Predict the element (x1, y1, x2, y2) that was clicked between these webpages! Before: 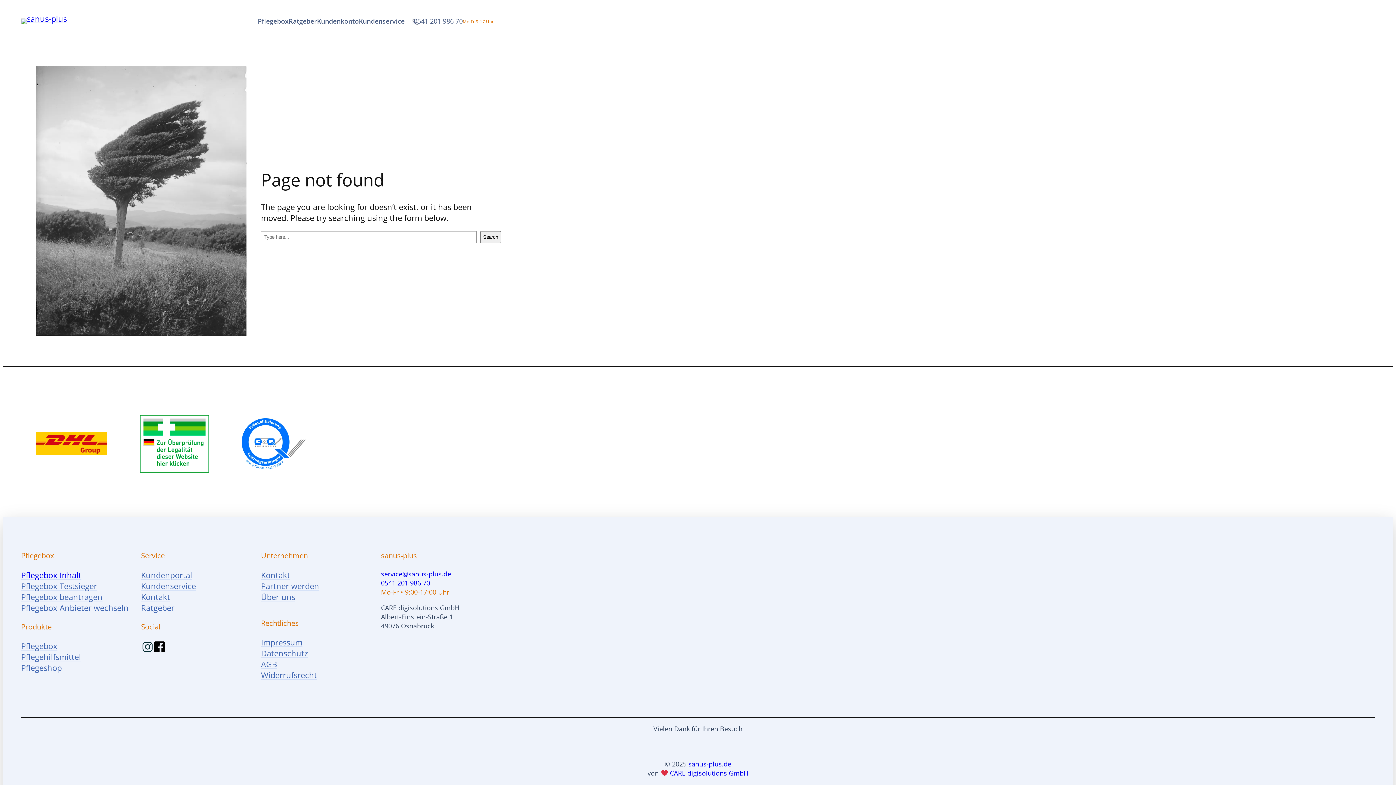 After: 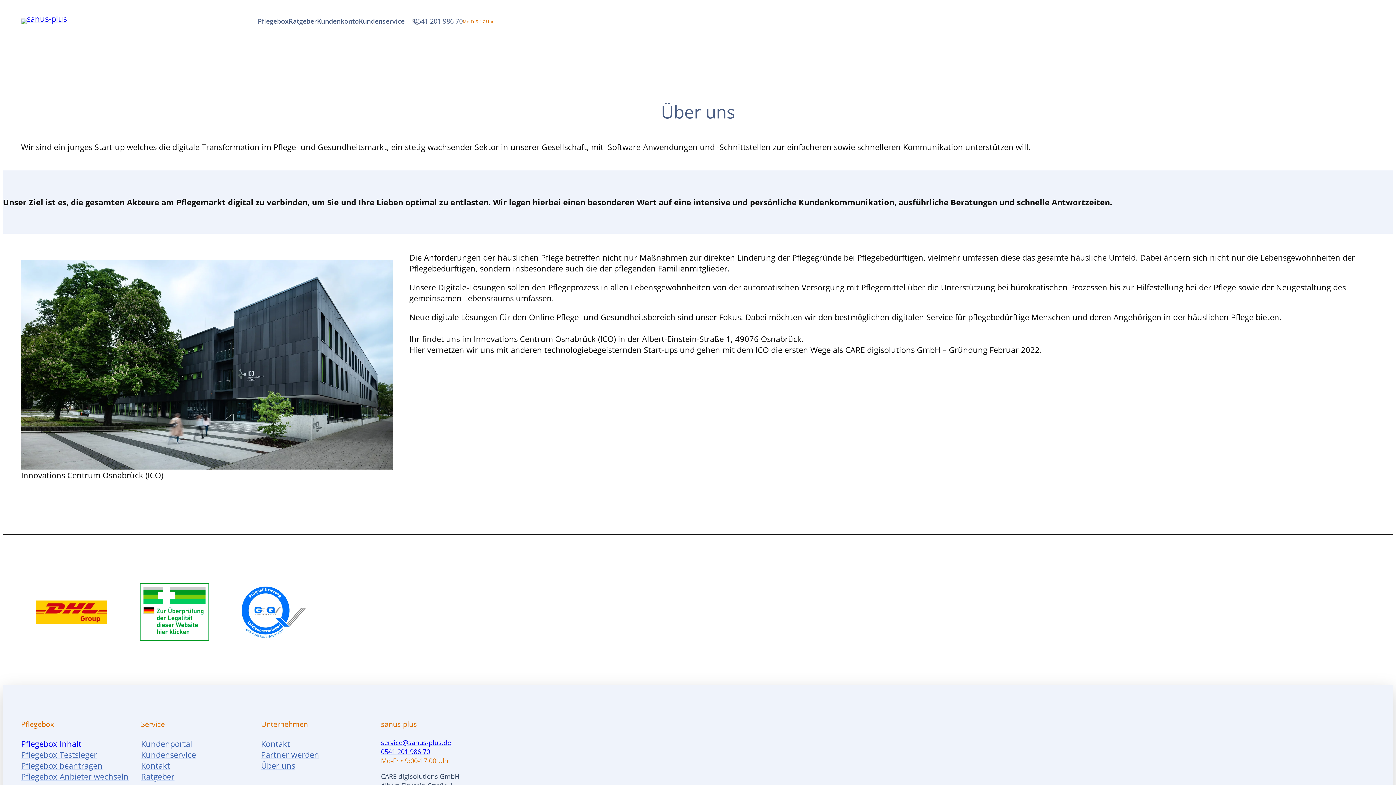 Action: bbox: (261, 591, 295, 602) label: Über uns